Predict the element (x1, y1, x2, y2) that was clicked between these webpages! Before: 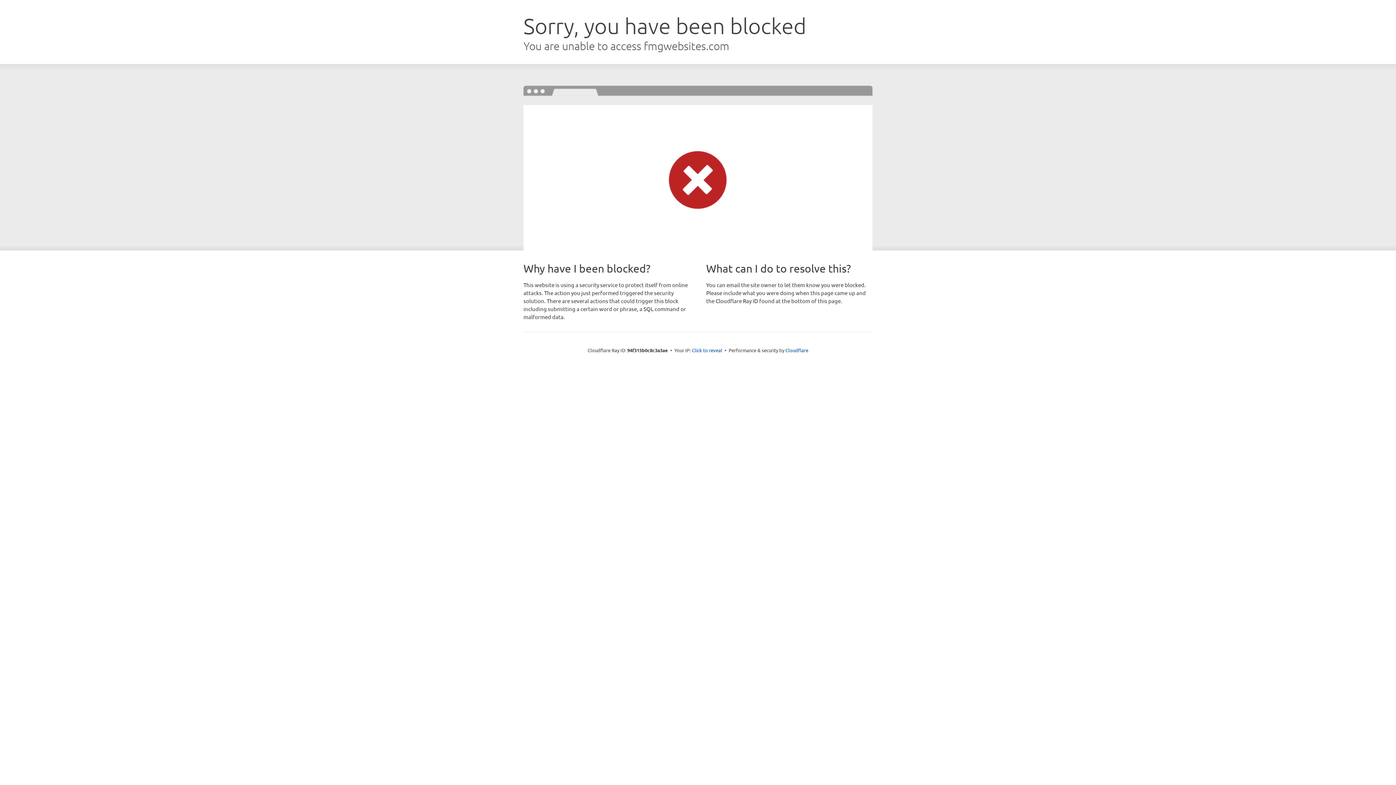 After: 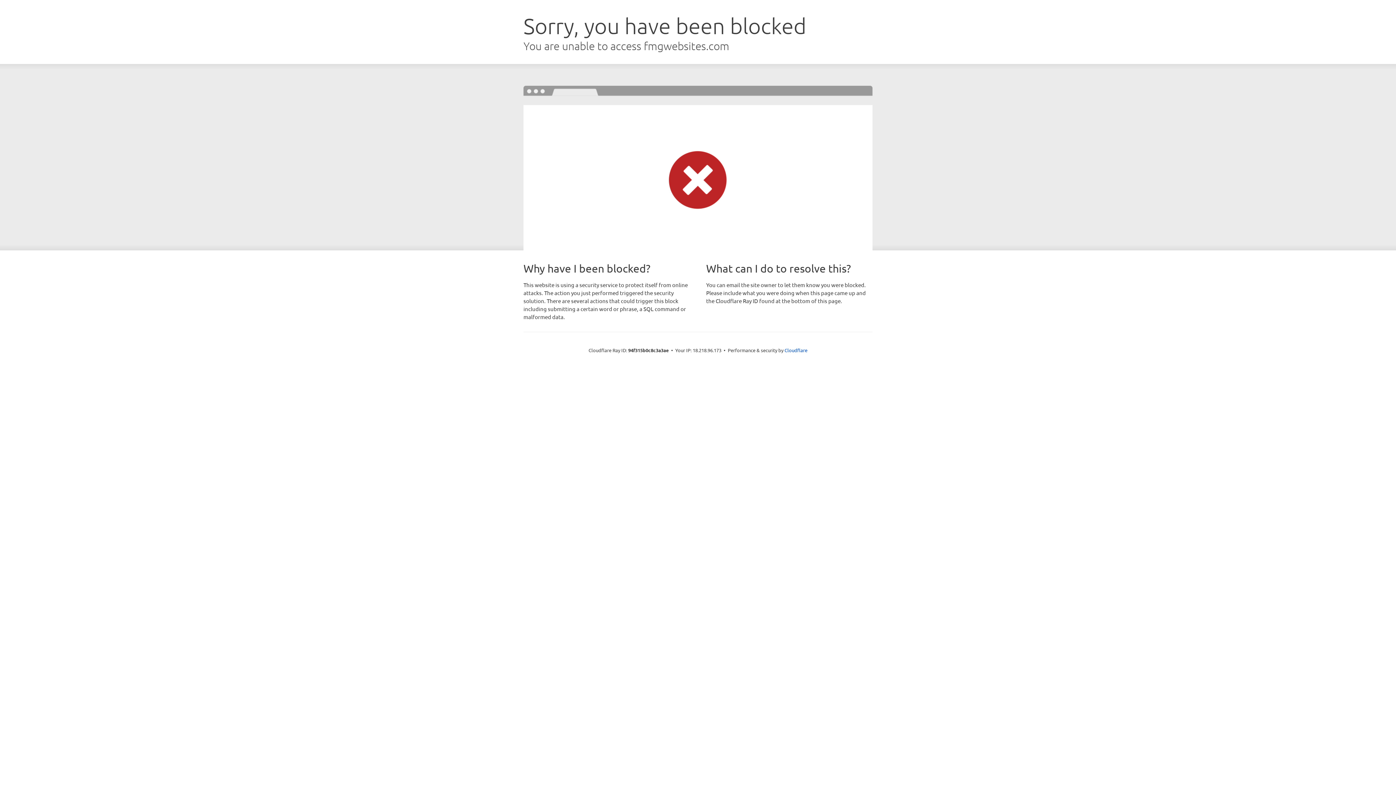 Action: bbox: (692, 346, 722, 353) label: Click to reveal